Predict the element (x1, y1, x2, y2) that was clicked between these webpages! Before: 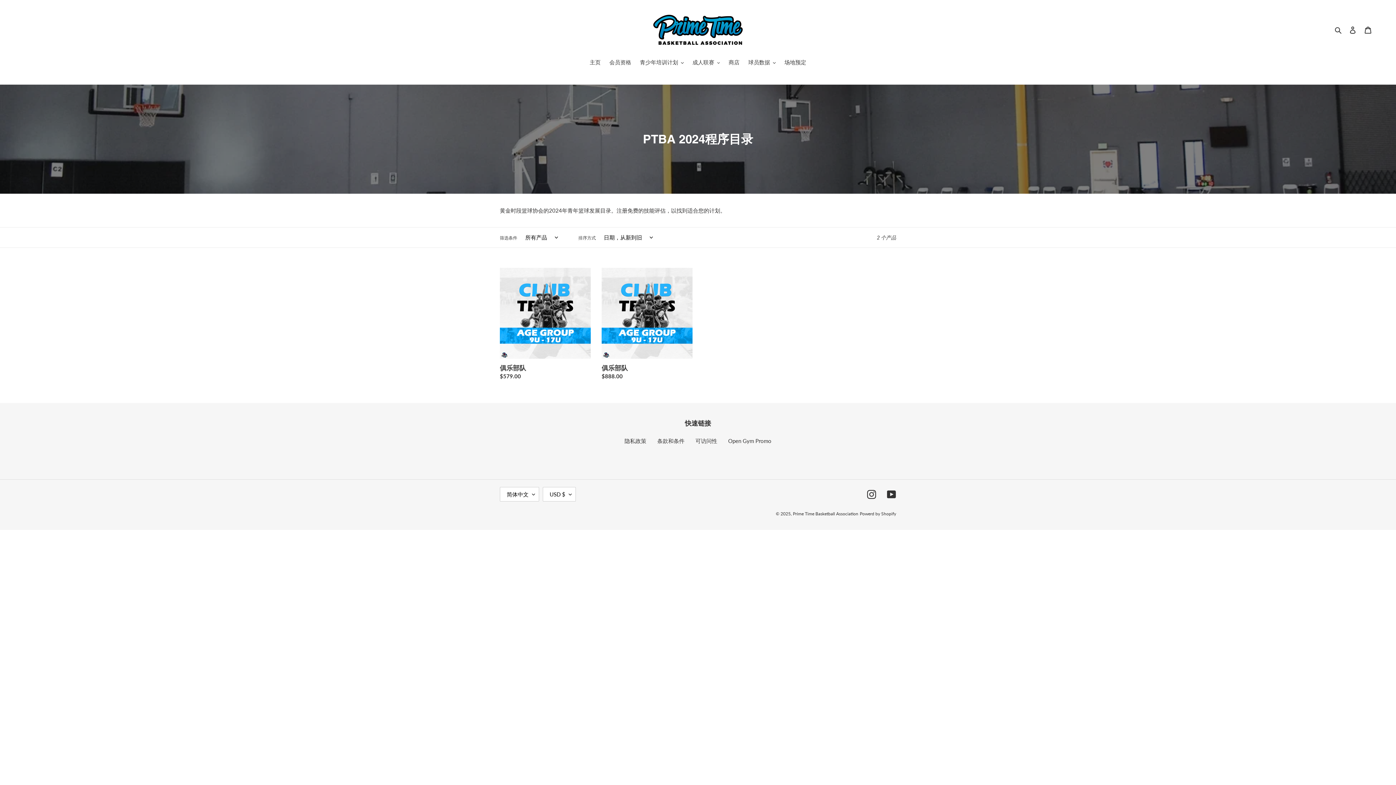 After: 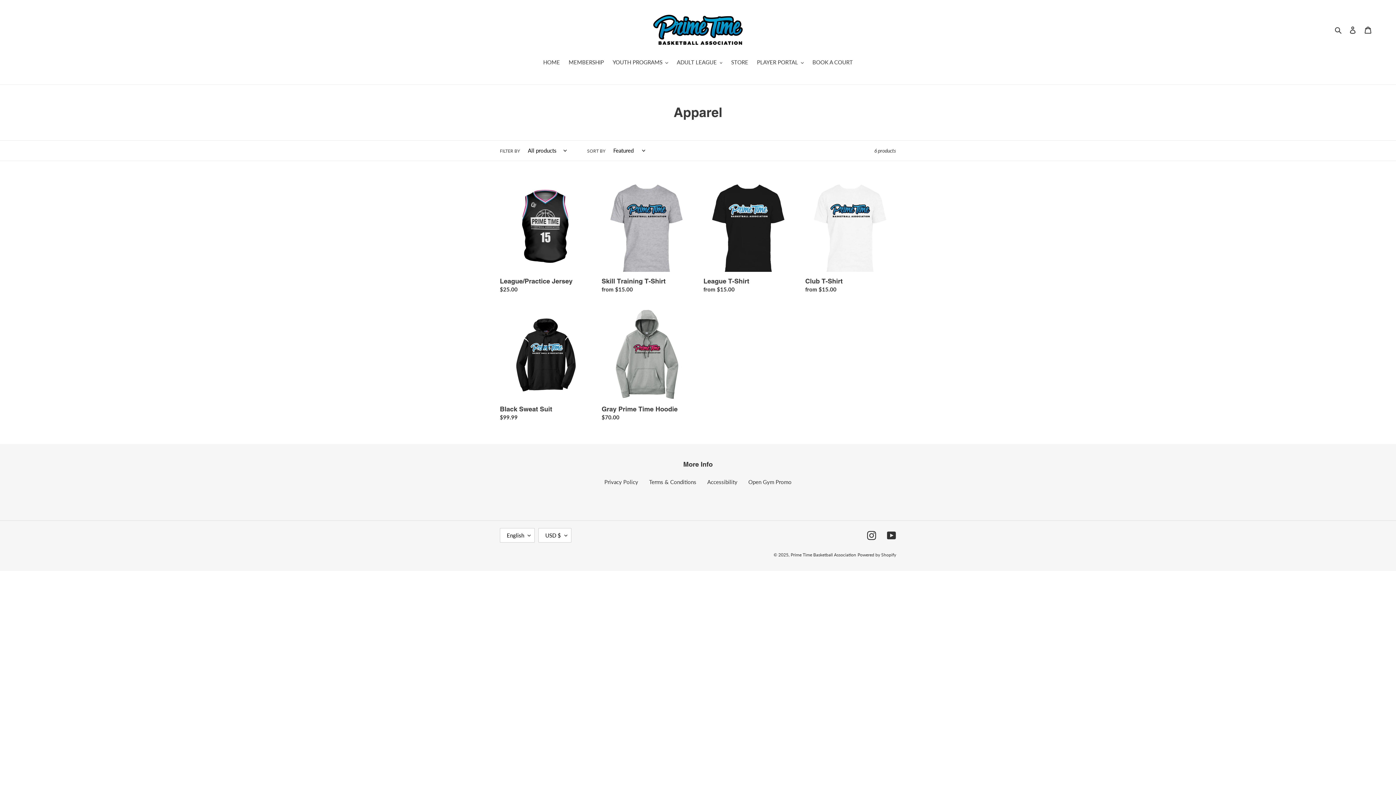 Action: bbox: (725, 58, 743, 67) label: 商店